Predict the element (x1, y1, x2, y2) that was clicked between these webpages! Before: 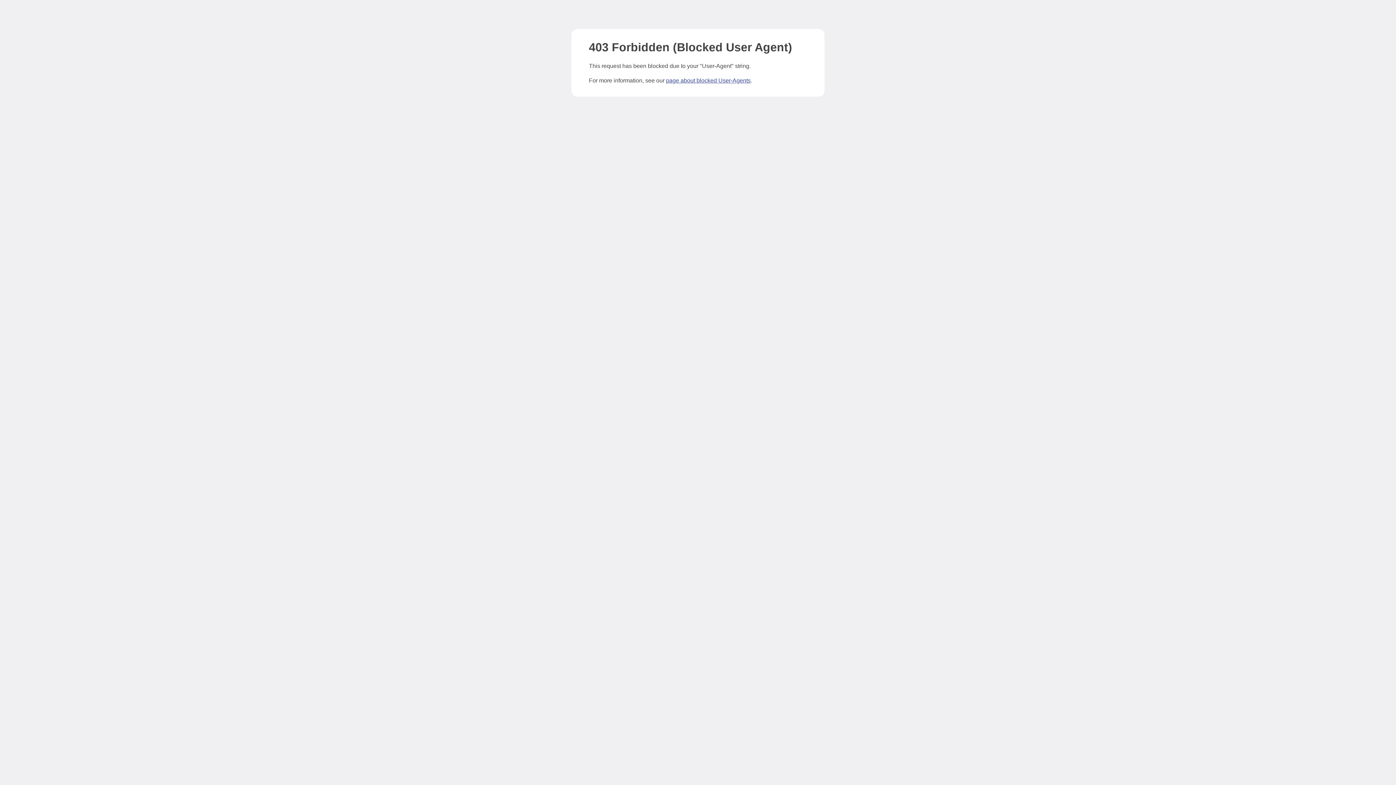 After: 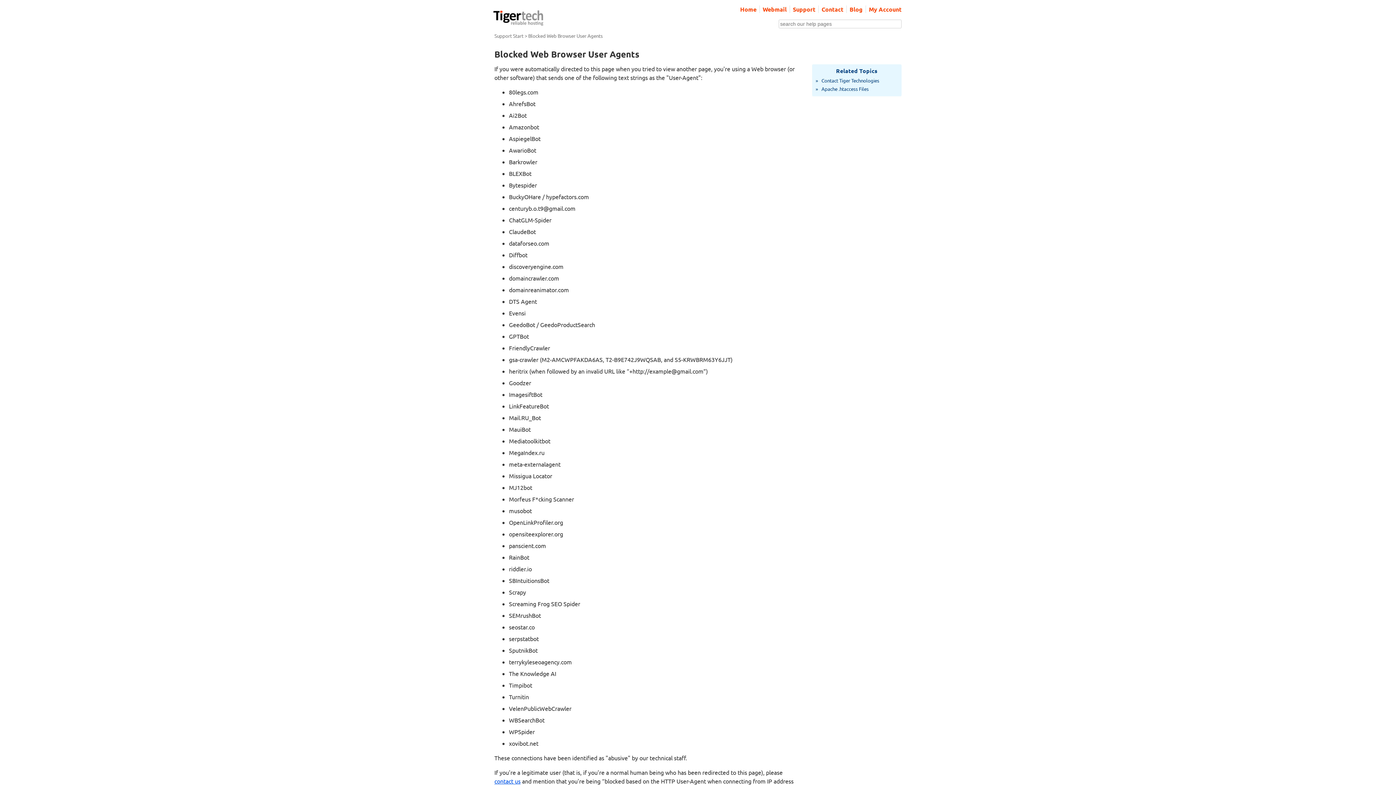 Action: bbox: (666, 77, 750, 83) label: page about blocked User-Agents